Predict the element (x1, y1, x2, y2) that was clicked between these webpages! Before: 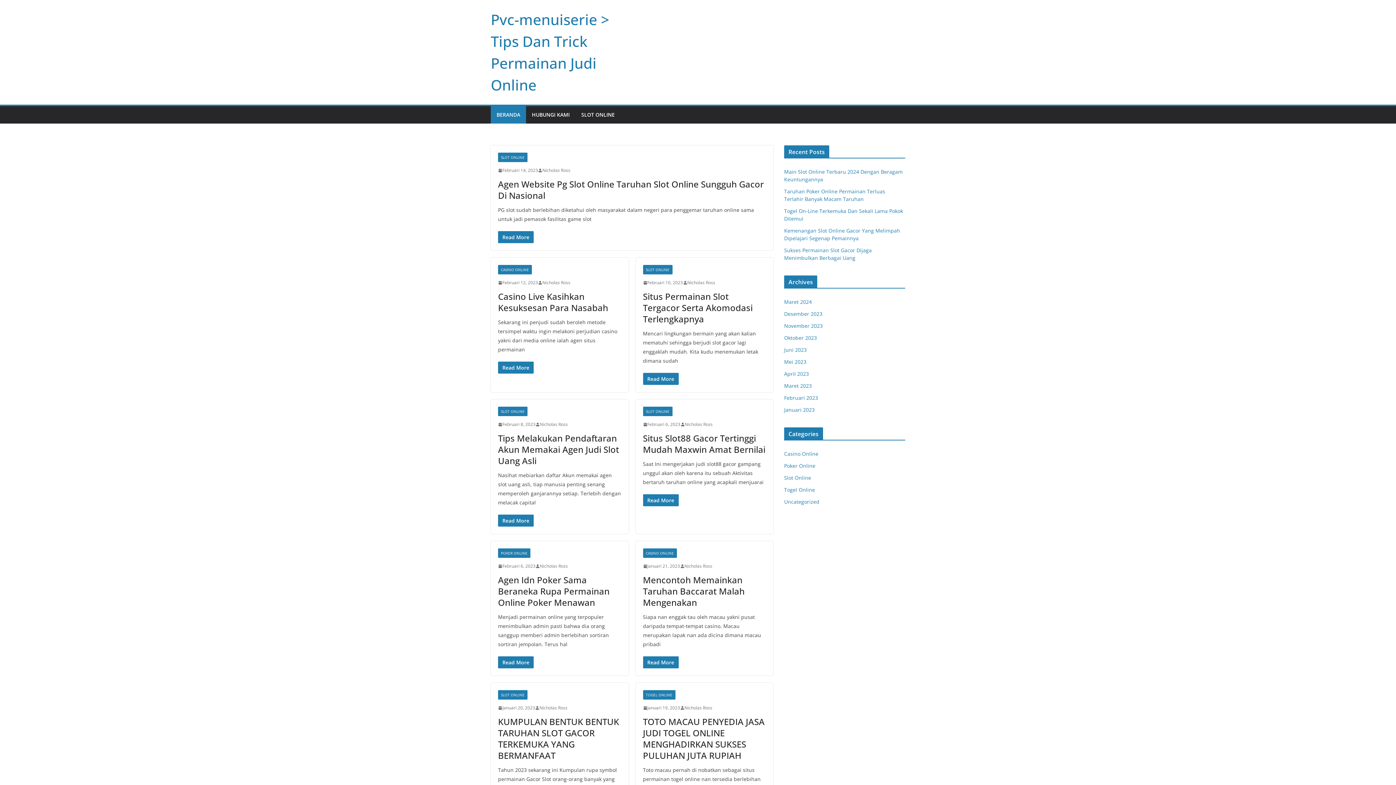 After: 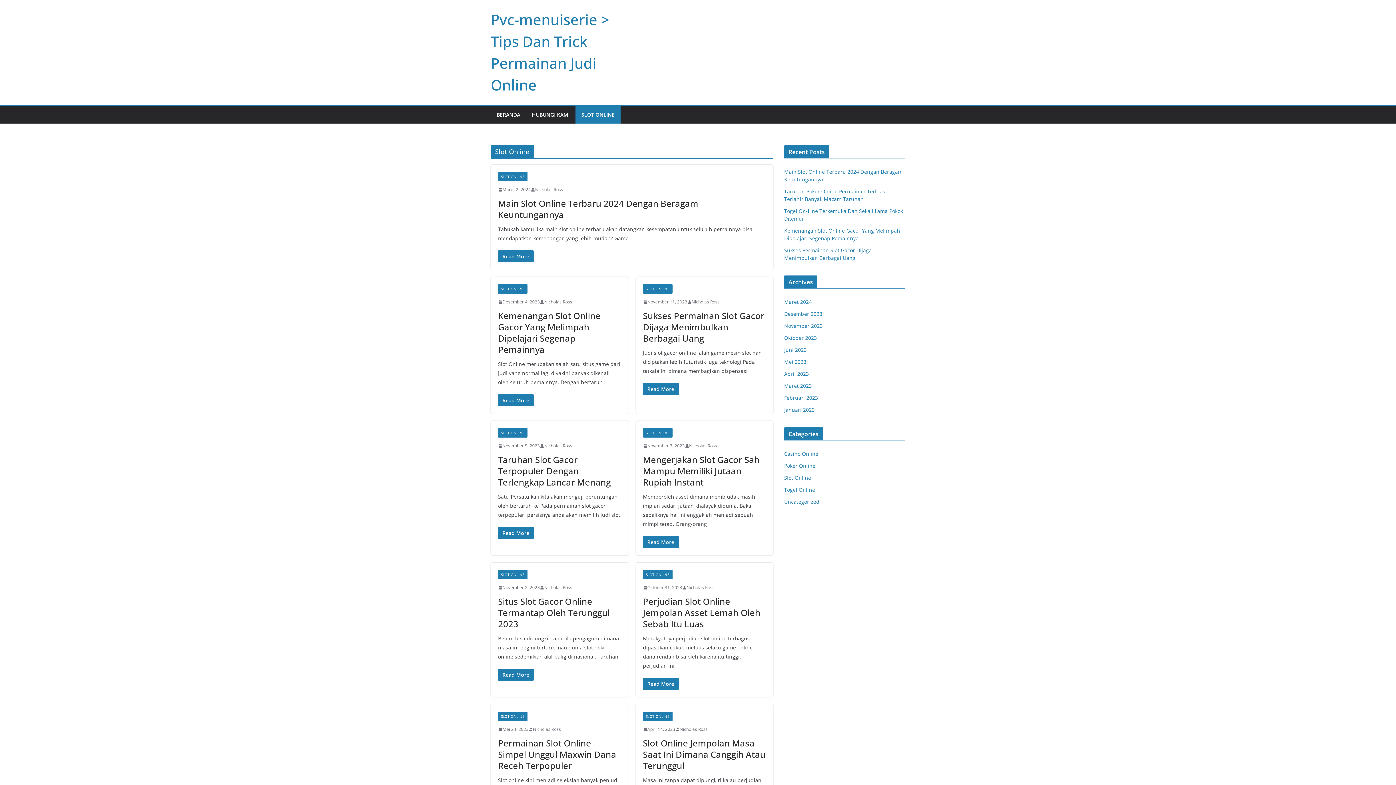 Action: label: Slot Online bbox: (784, 474, 811, 481)